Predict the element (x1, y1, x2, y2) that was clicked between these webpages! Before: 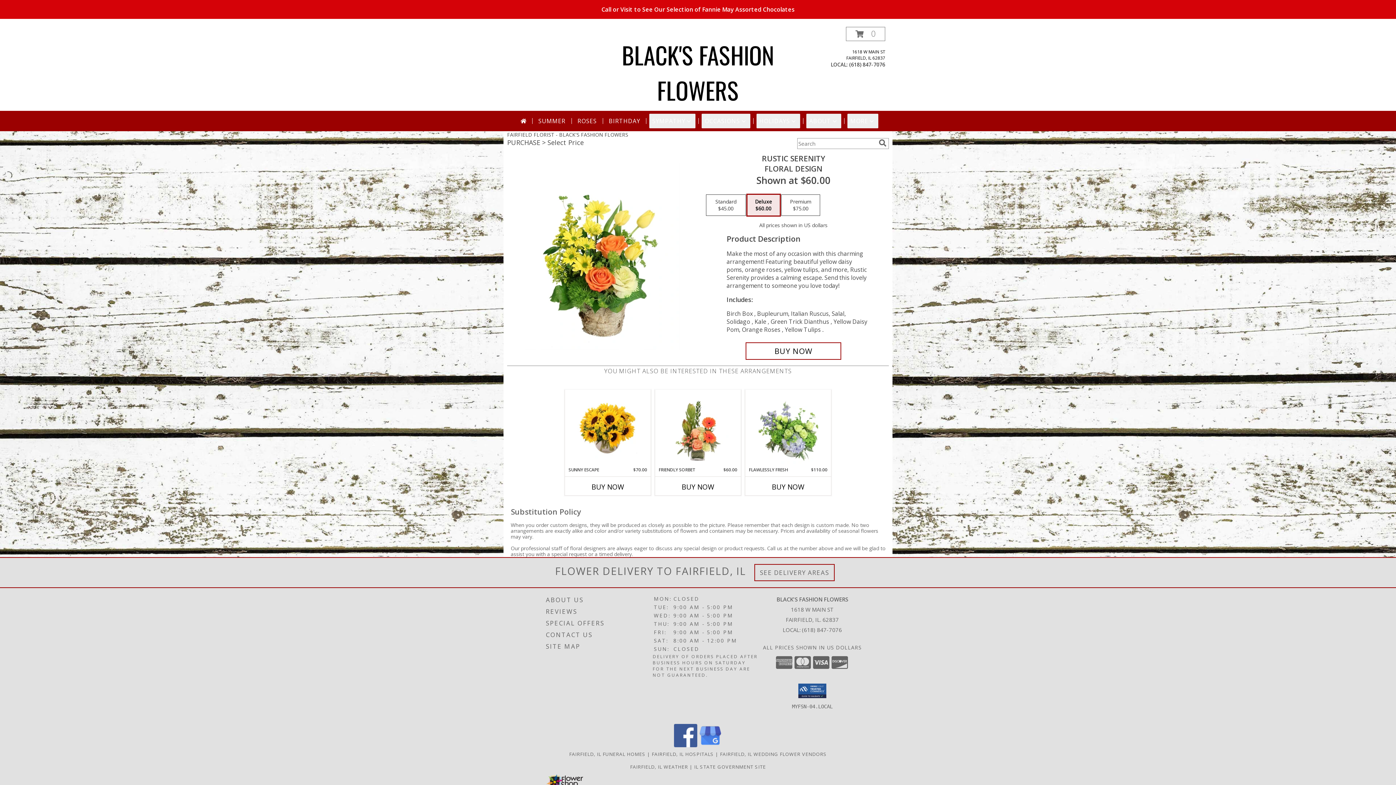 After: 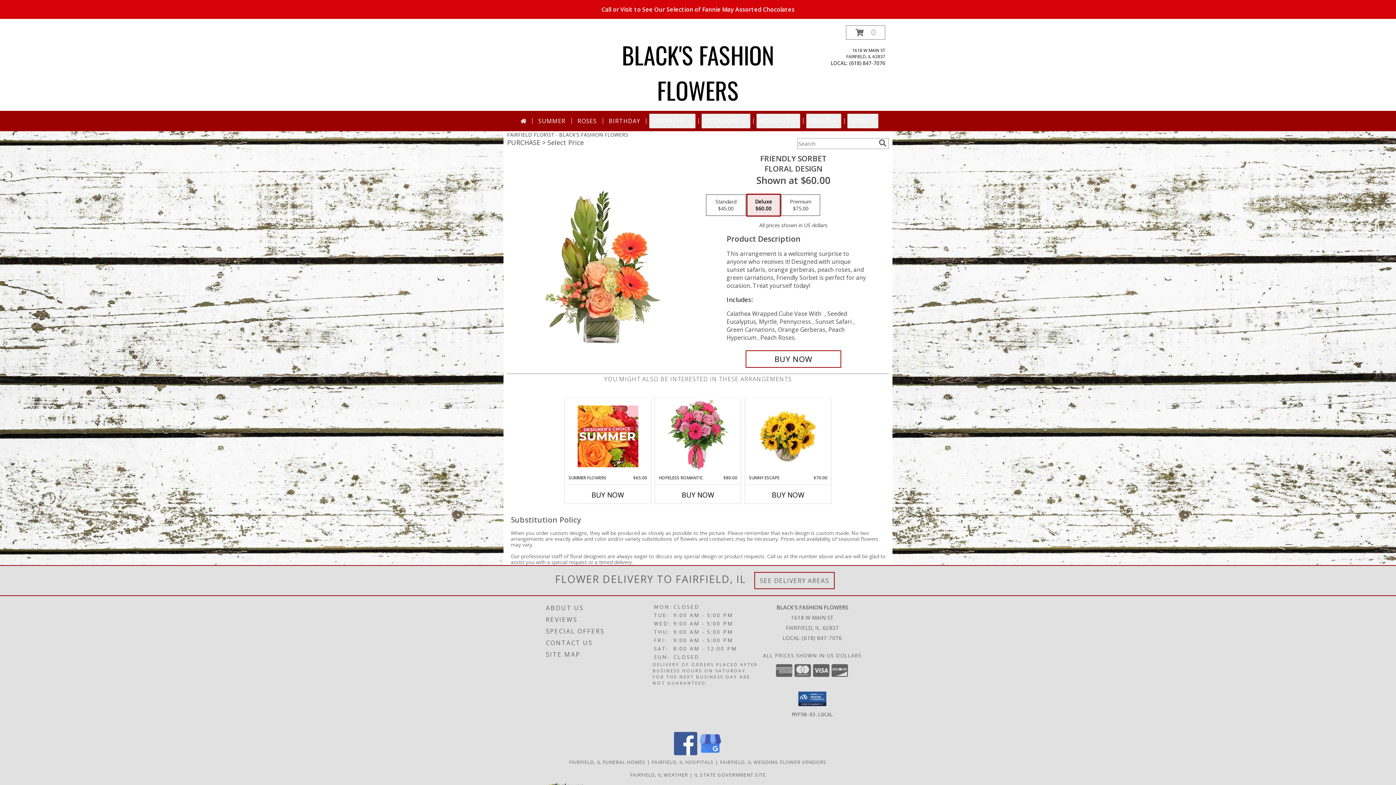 Action: label: View Friendly Sorbet Floral Design  Info bbox: (667, 391, 728, 465)